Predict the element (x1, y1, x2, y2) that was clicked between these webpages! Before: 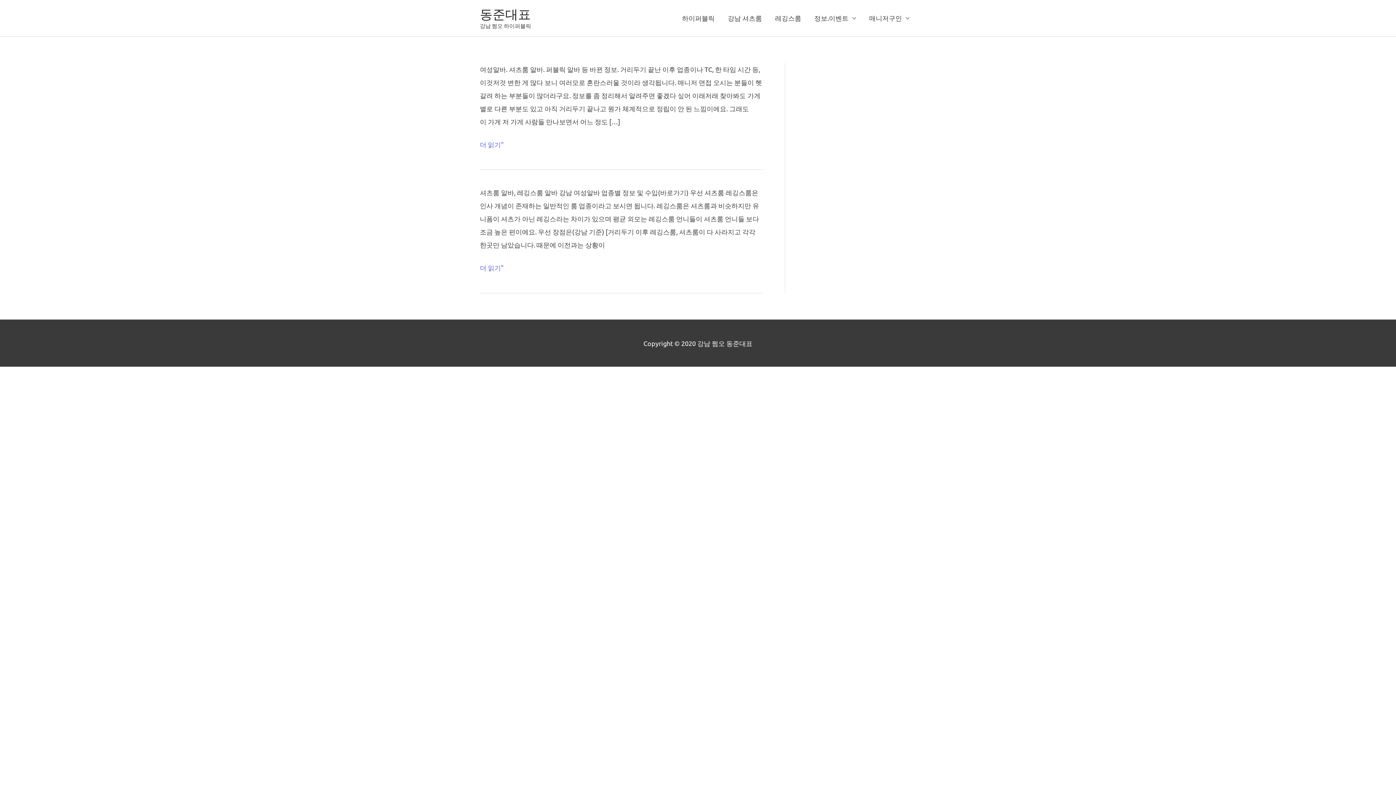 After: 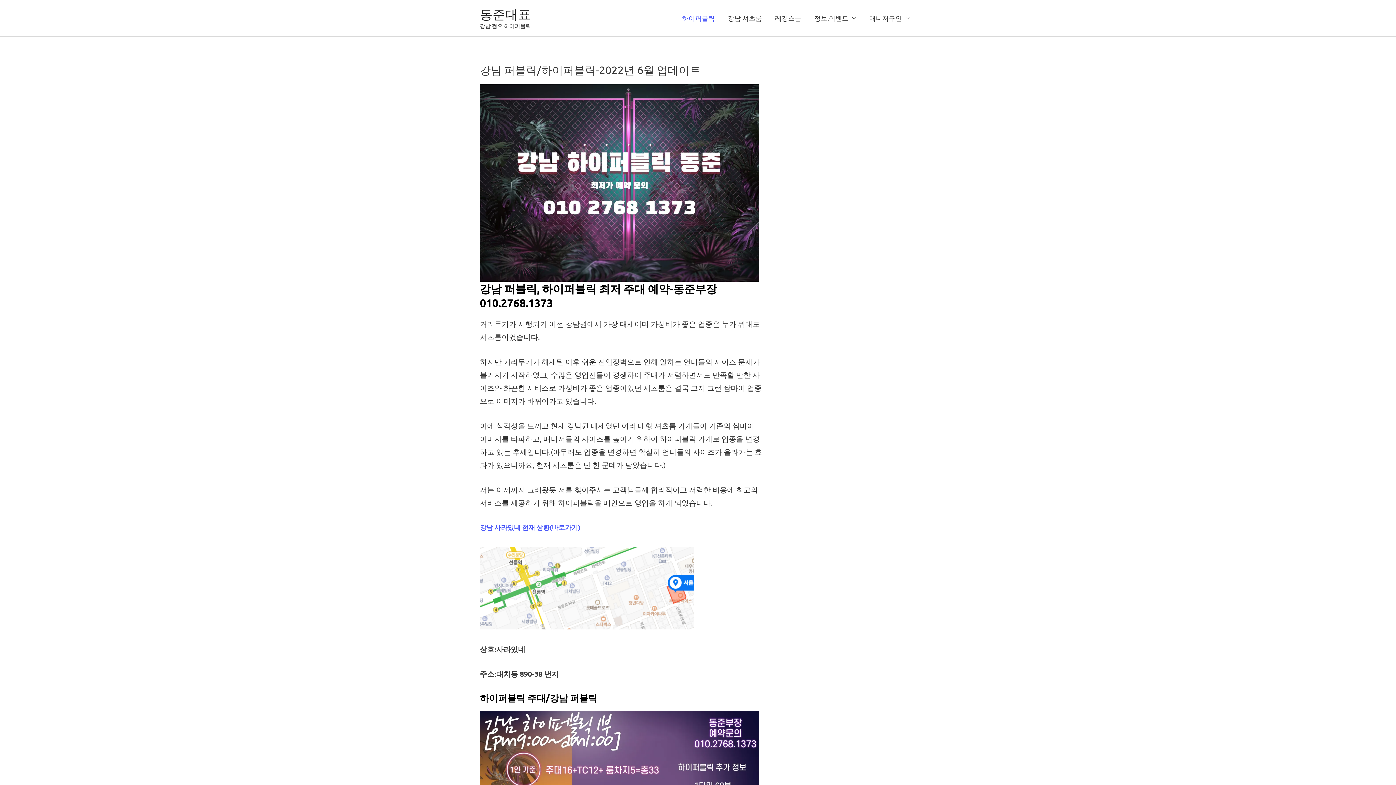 Action: label: 하이퍼블릭 bbox: (675, 0, 721, 36)